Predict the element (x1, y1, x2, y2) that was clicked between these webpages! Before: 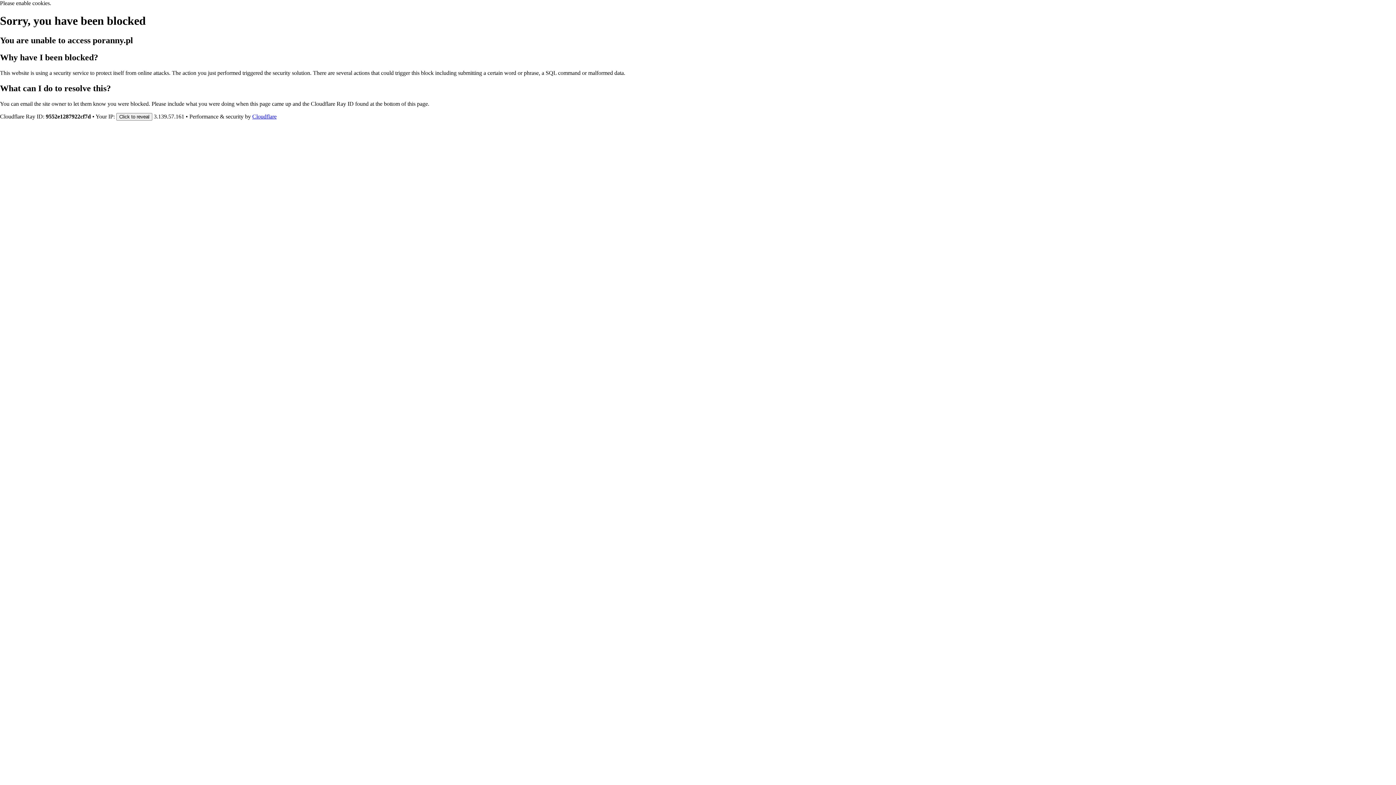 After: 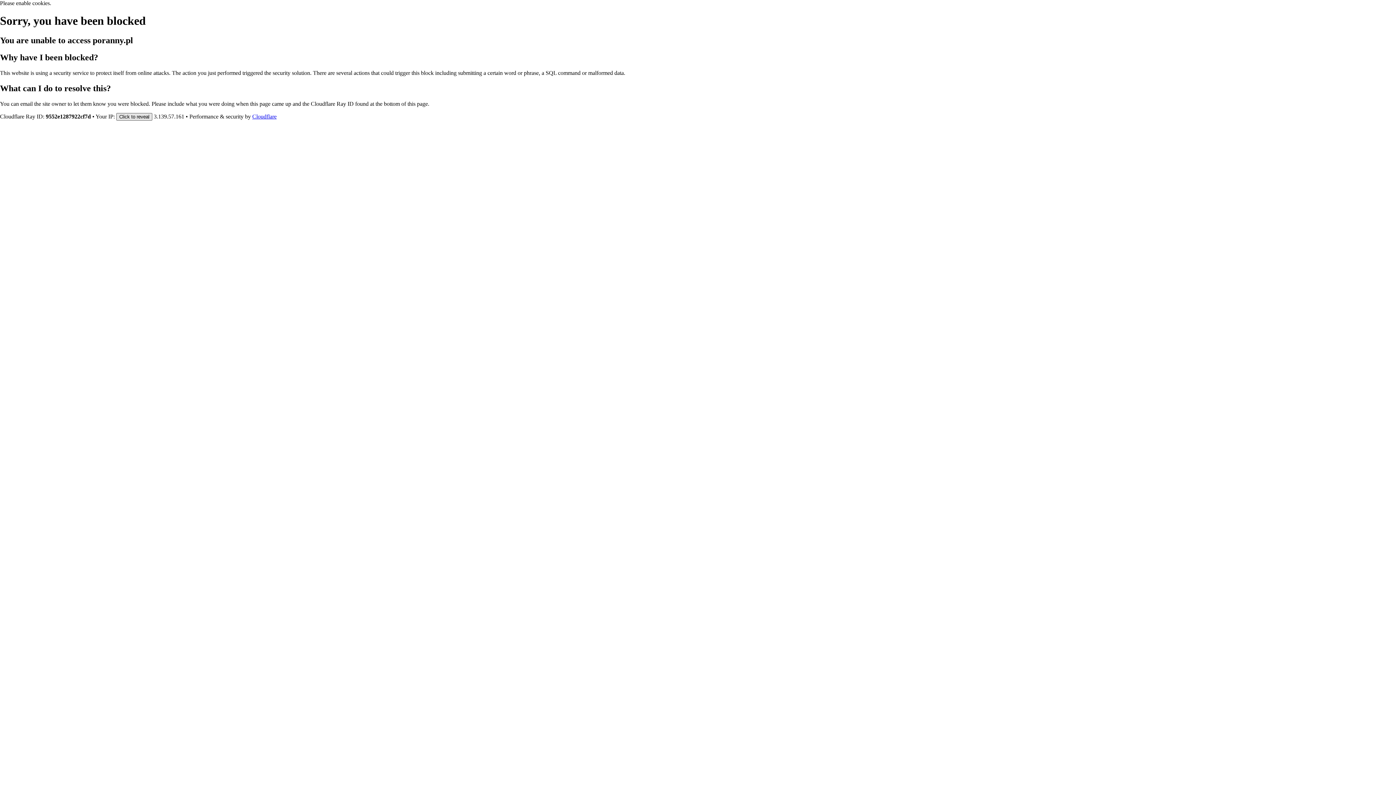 Action: bbox: (116, 112, 152, 120) label: Click to reveal